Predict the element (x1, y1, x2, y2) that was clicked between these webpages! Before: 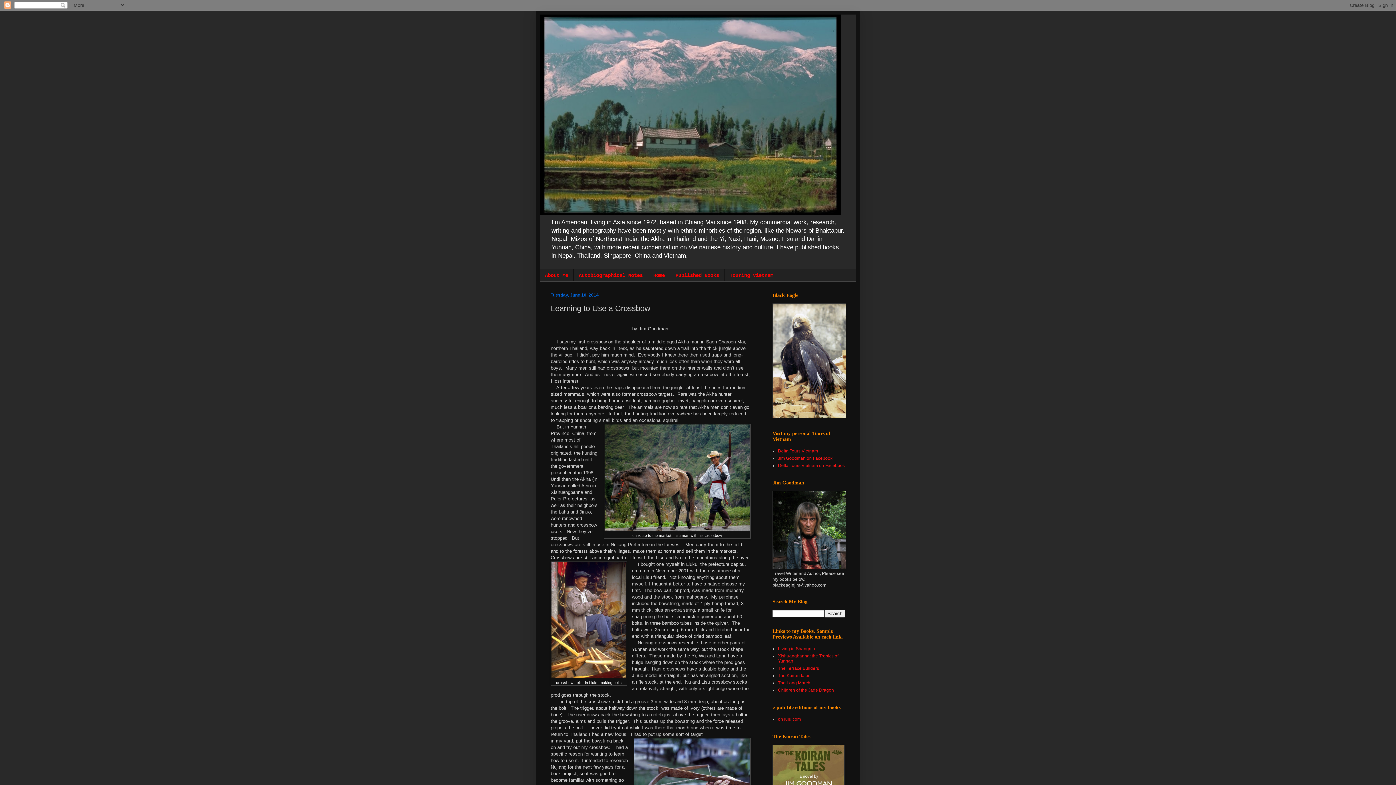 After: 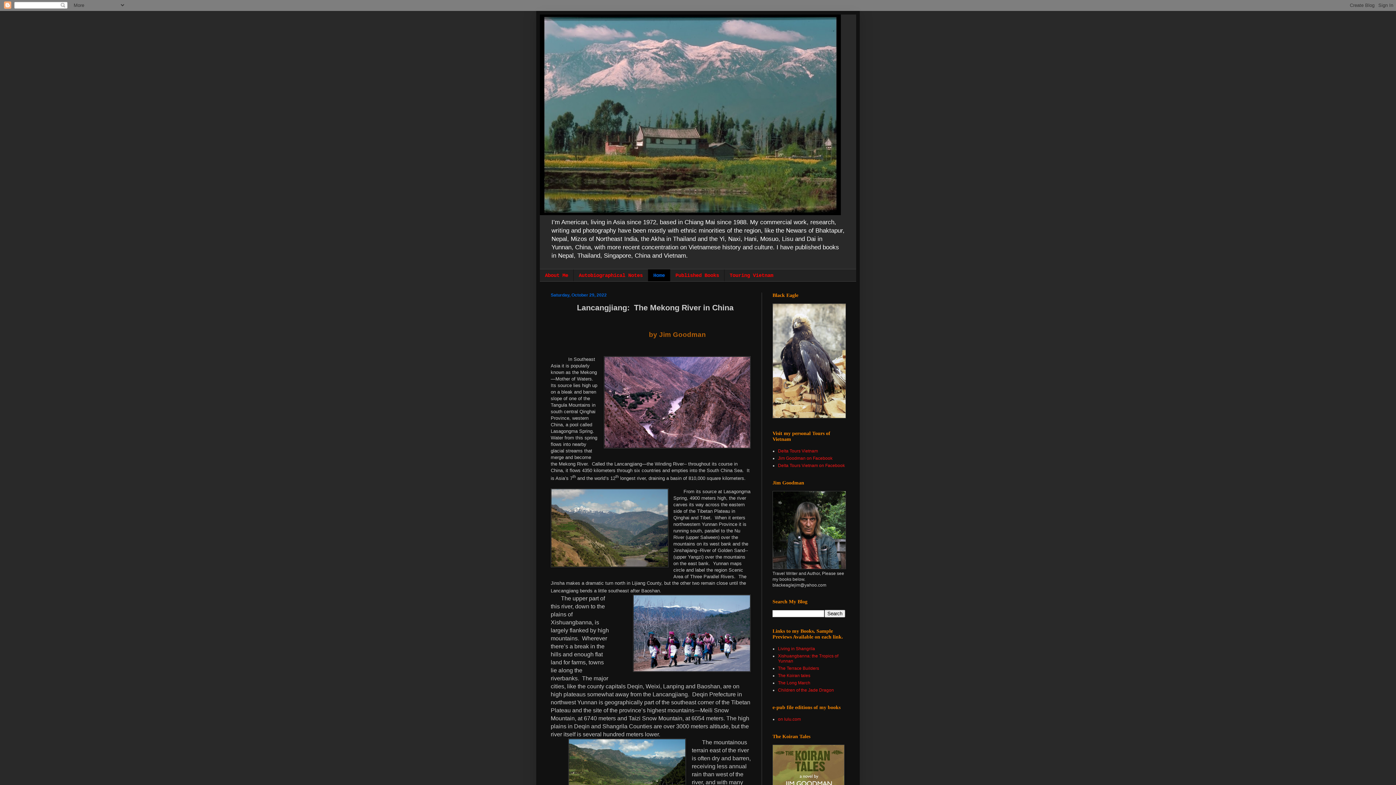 Action: bbox: (540, 14, 856, 215)